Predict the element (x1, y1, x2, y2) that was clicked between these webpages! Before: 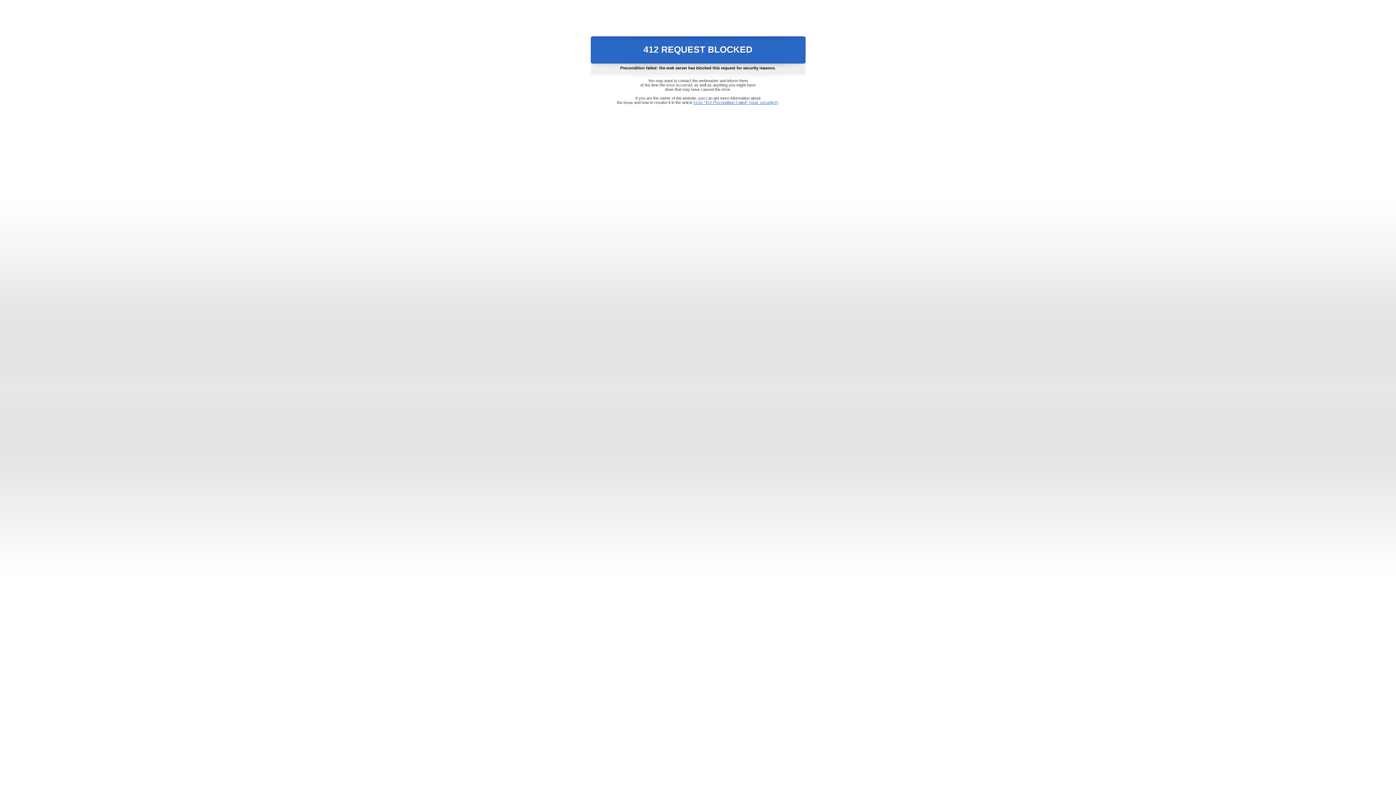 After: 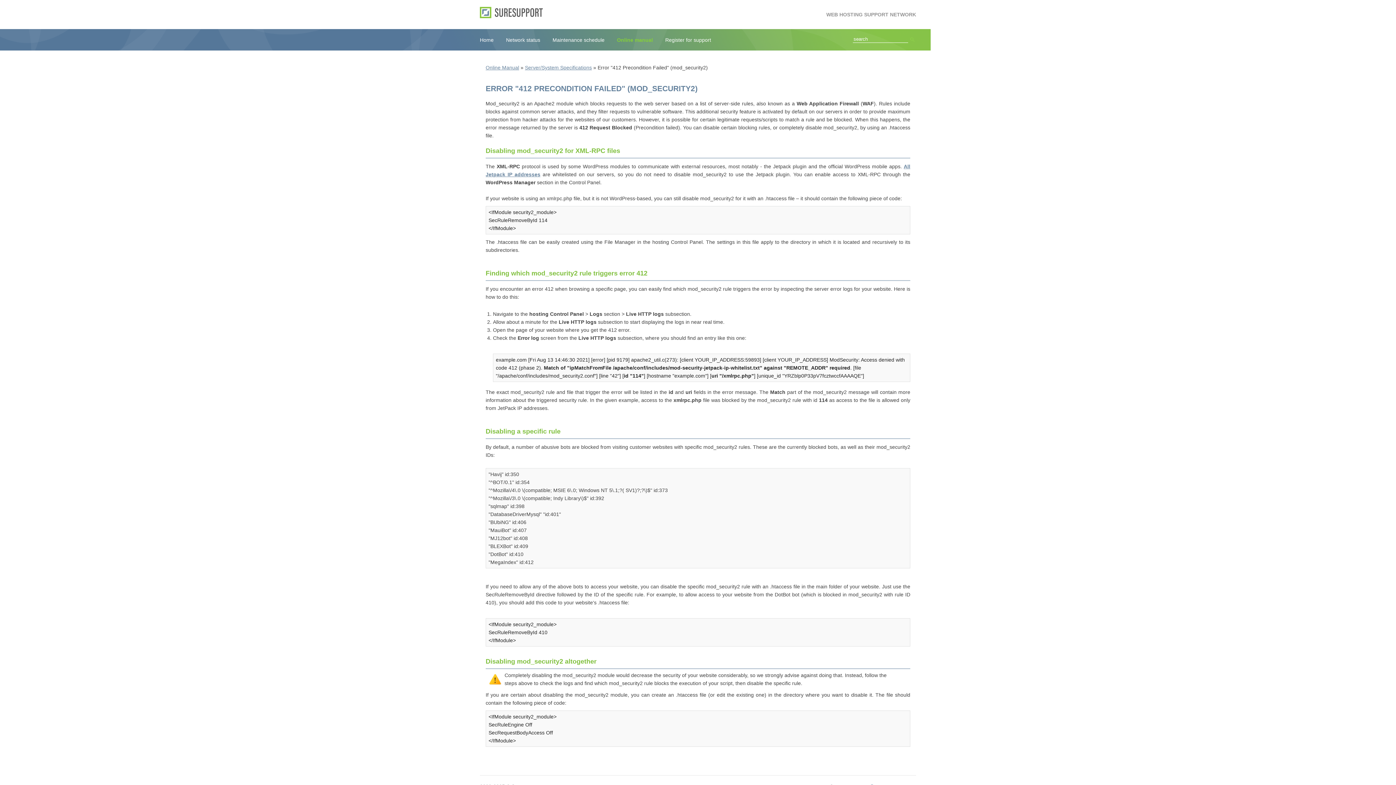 Action: bbox: (693, 100, 778, 104) label: Error "412 Precondition Failed" (mod_security2)